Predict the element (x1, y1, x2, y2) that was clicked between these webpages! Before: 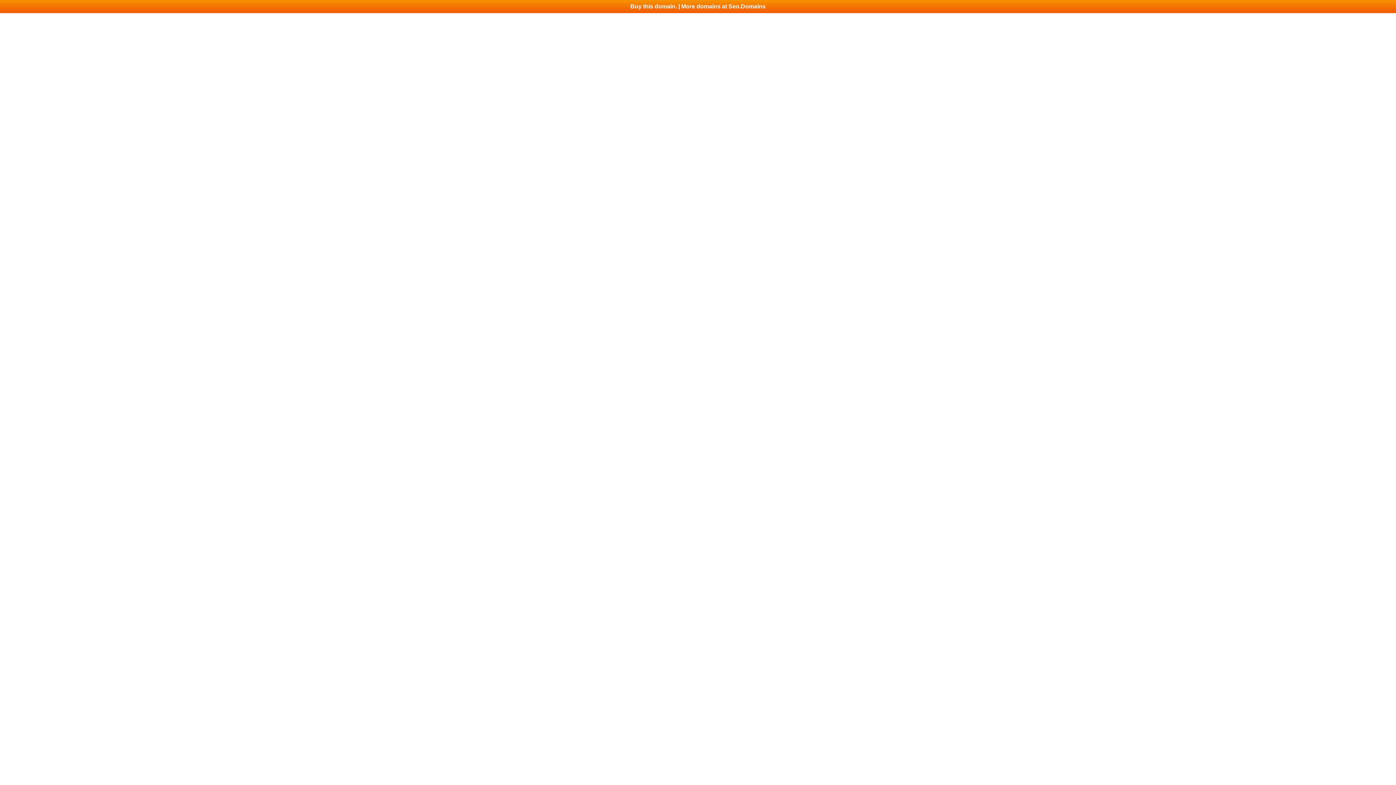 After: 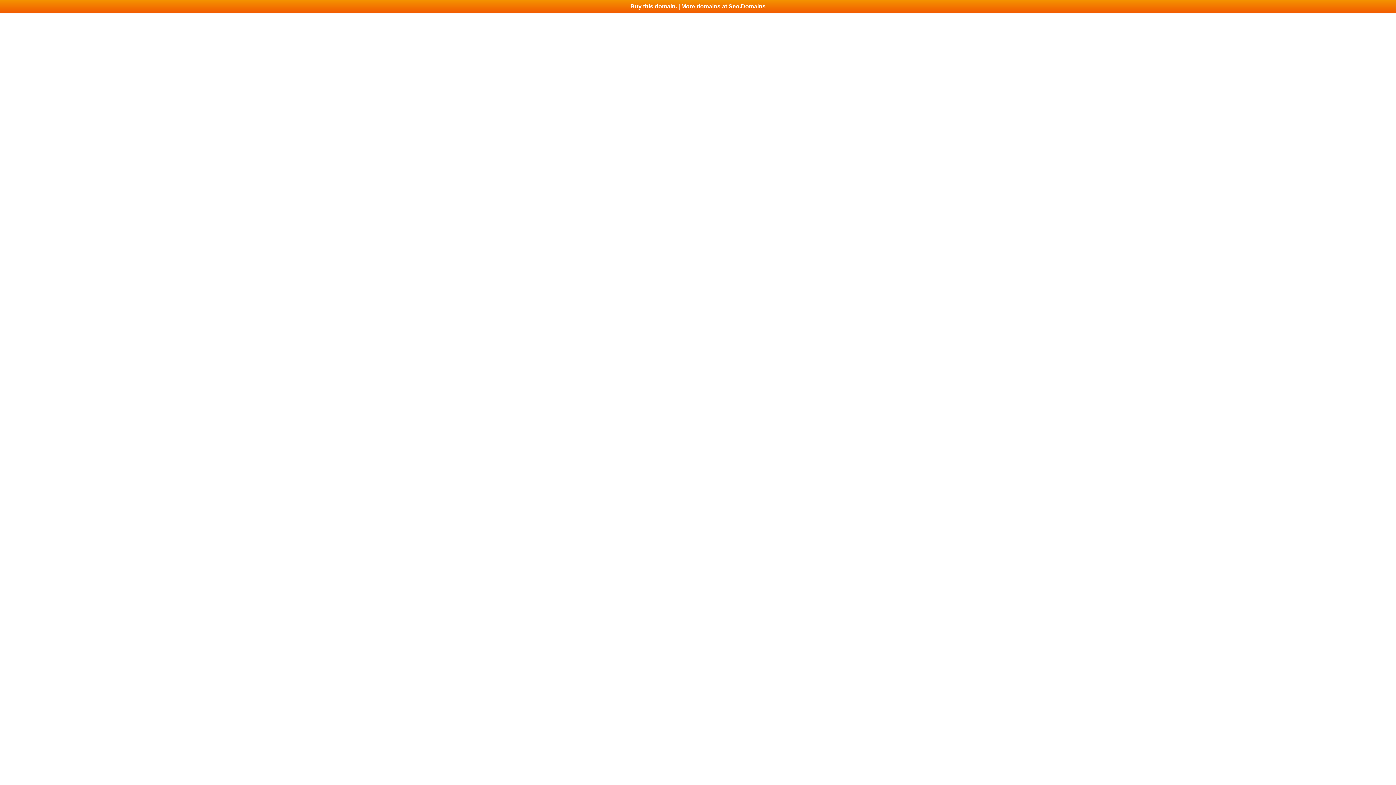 Action: bbox: (0, 0, 1396, 13) label: Buy this domain. | More domains at Seo.Domains